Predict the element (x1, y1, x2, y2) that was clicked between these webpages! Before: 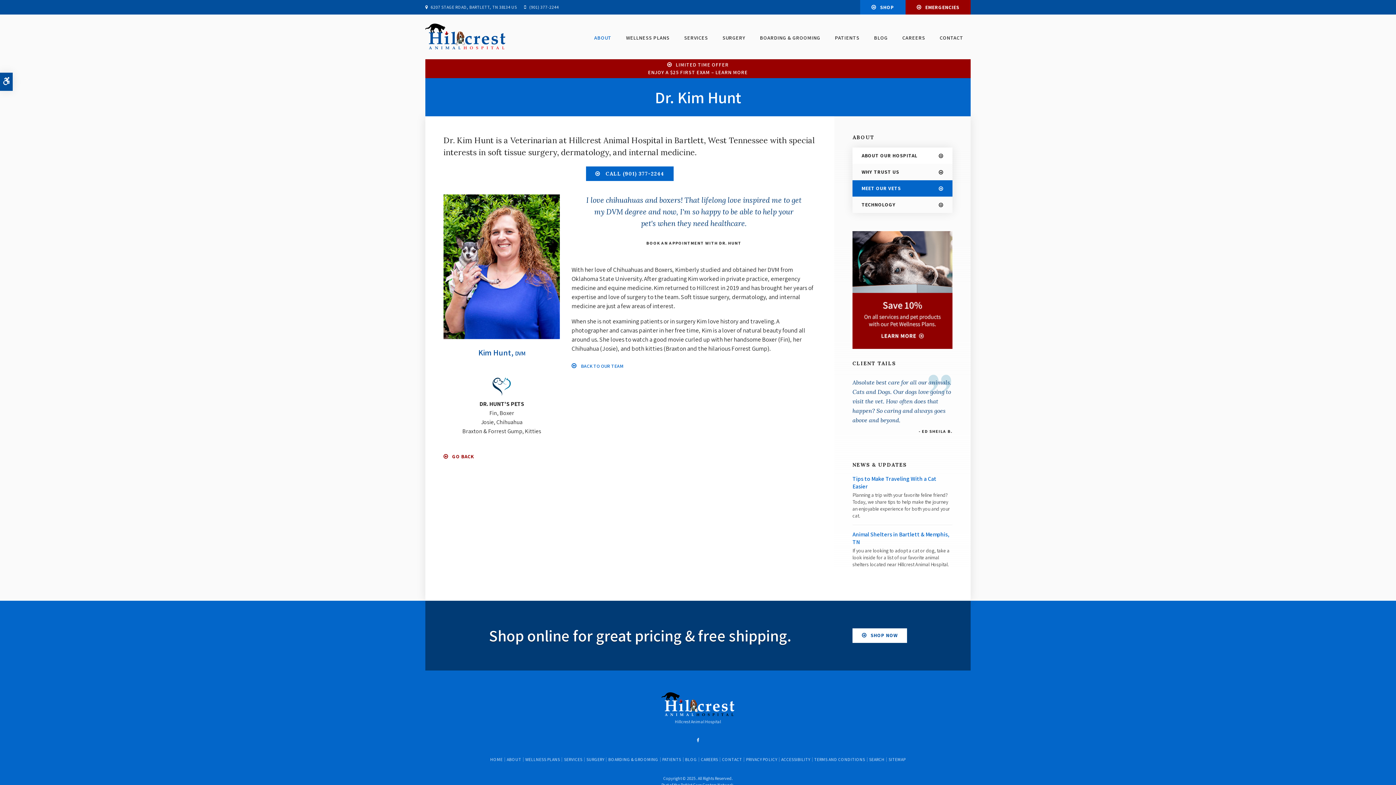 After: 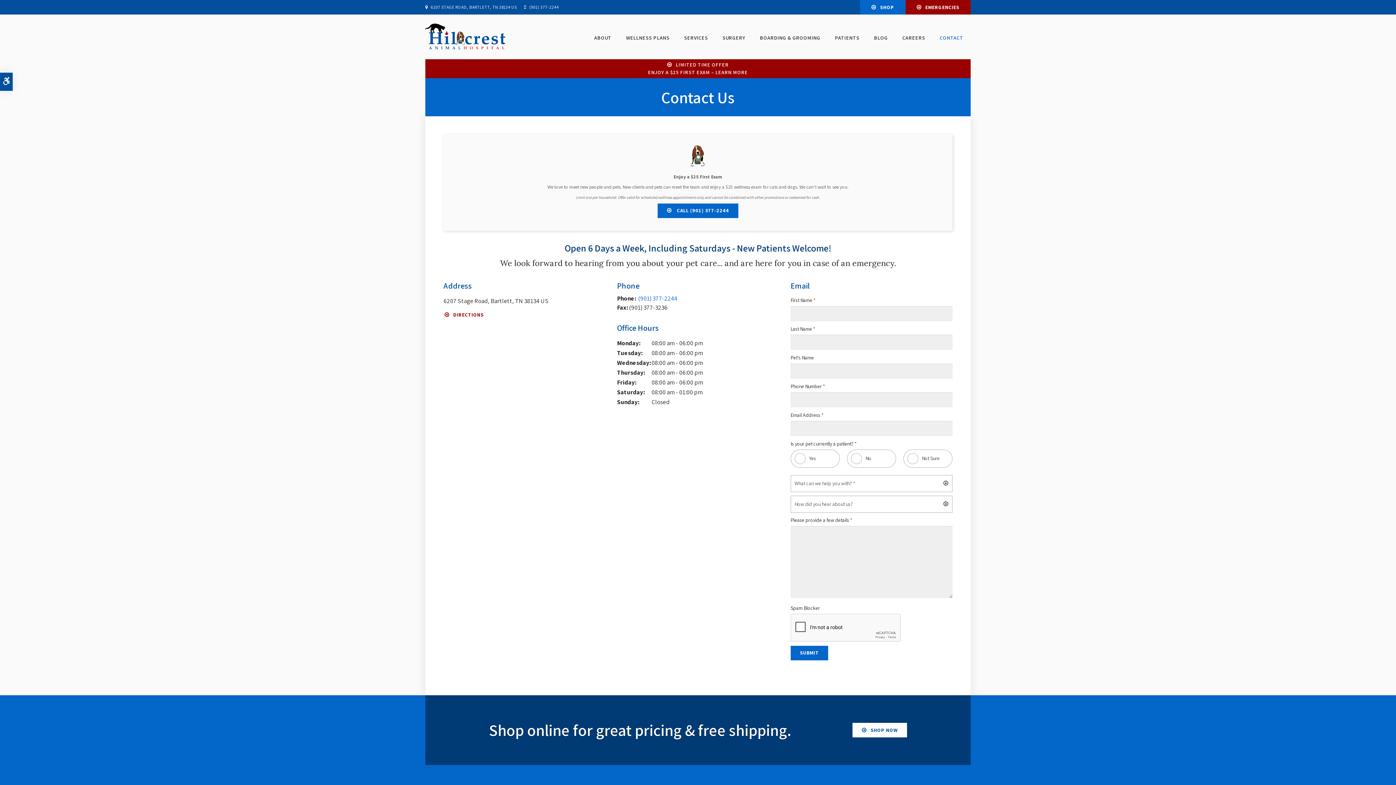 Action: bbox: (722, 756, 742, 762) label: CONTACT